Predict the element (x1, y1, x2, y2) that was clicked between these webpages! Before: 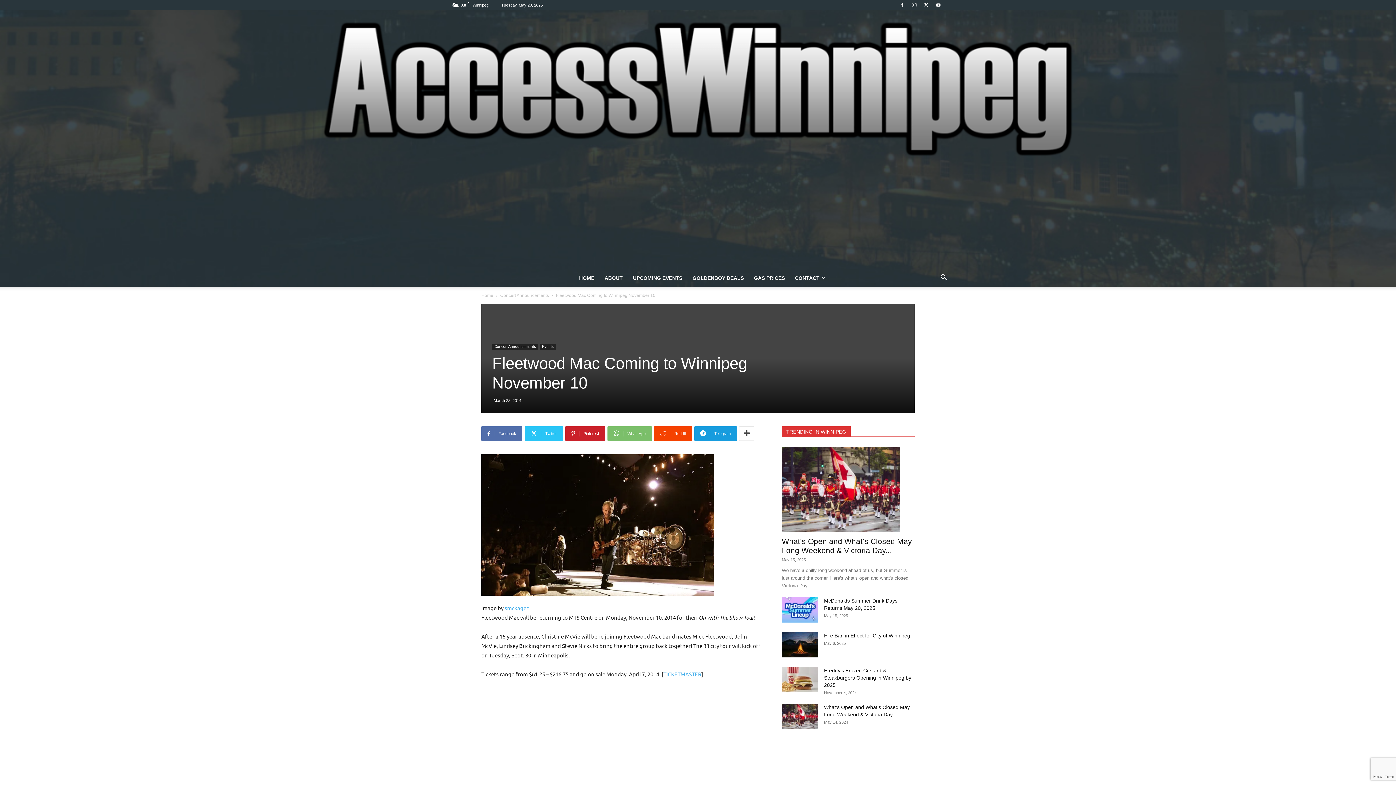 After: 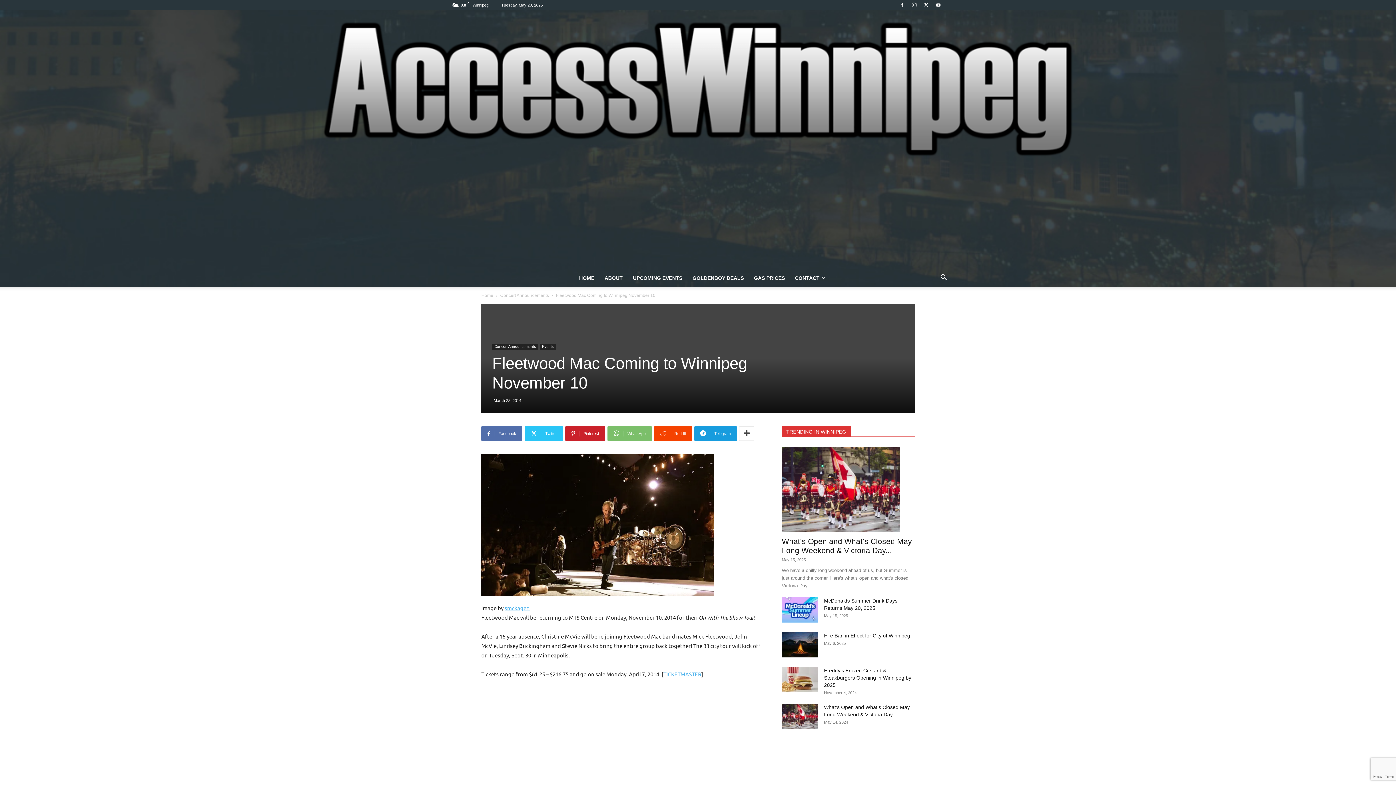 Action: bbox: (504, 604, 529, 611) label: smckagen